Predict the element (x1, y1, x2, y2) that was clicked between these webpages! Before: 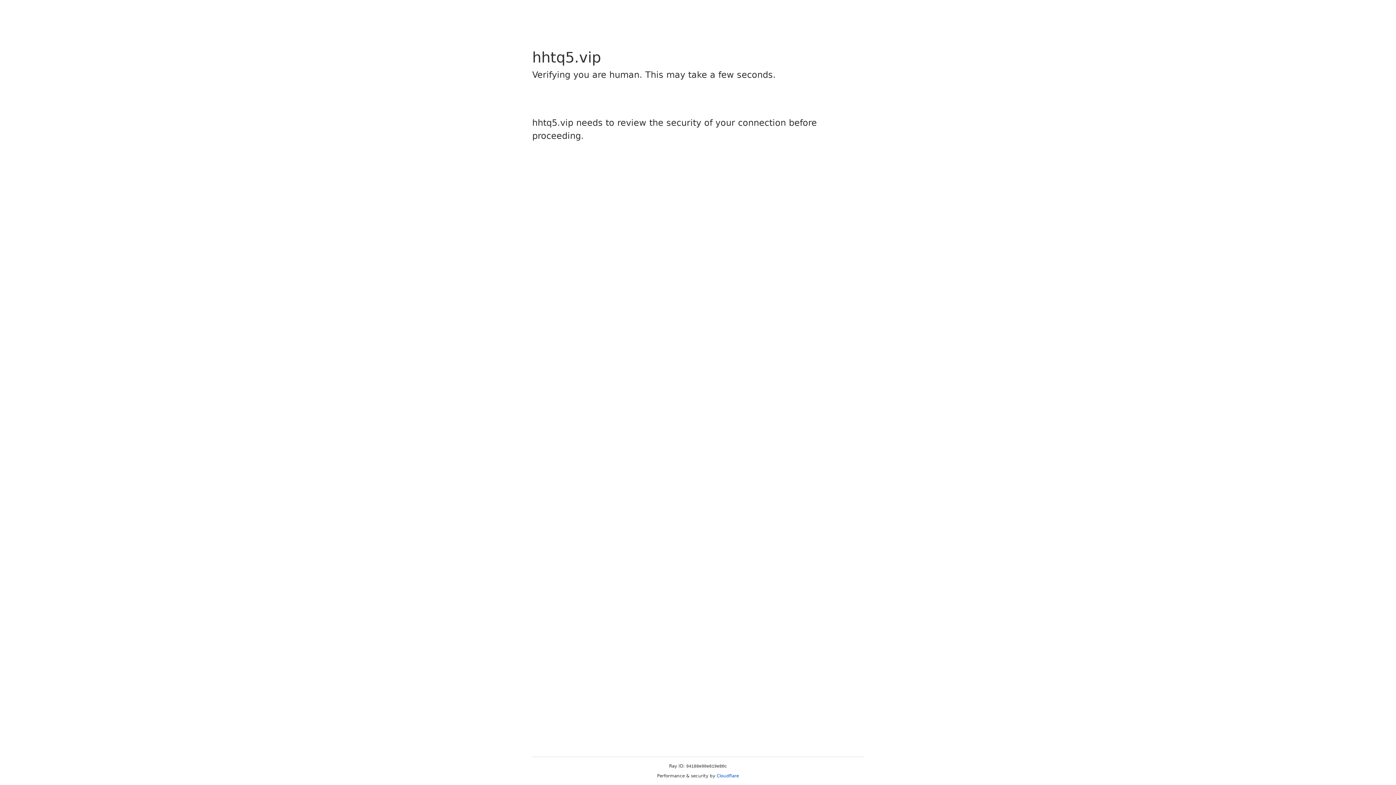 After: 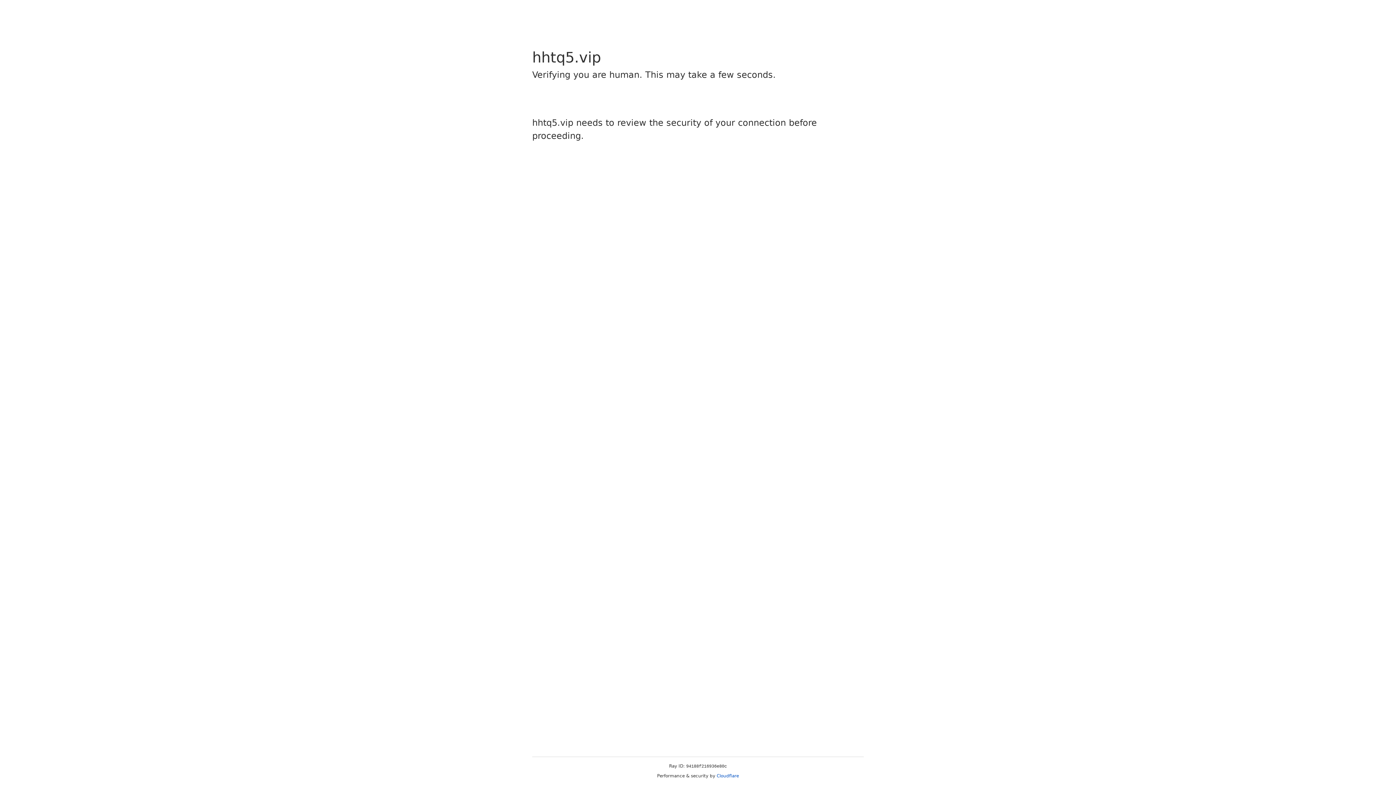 Action: label: Cloudflare bbox: (716, 773, 739, 778)